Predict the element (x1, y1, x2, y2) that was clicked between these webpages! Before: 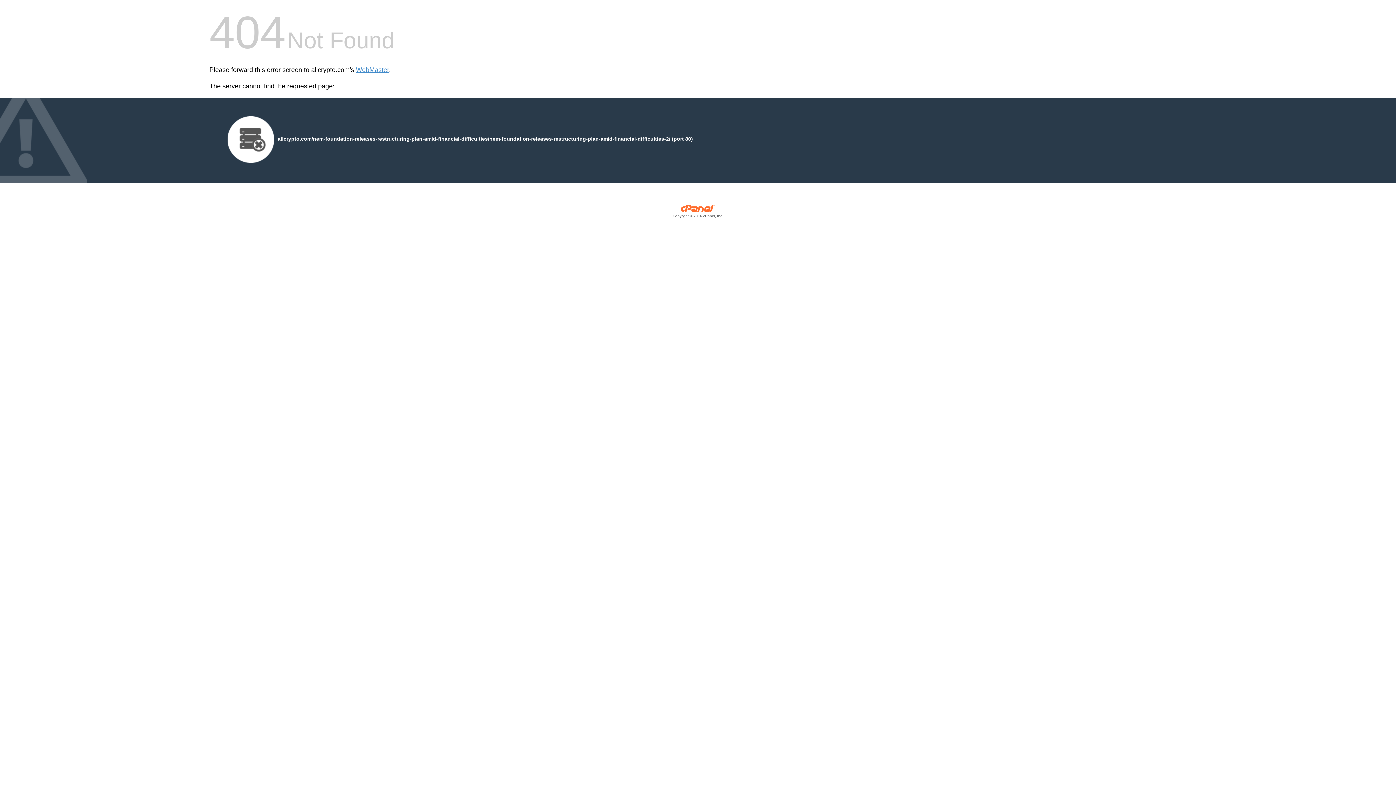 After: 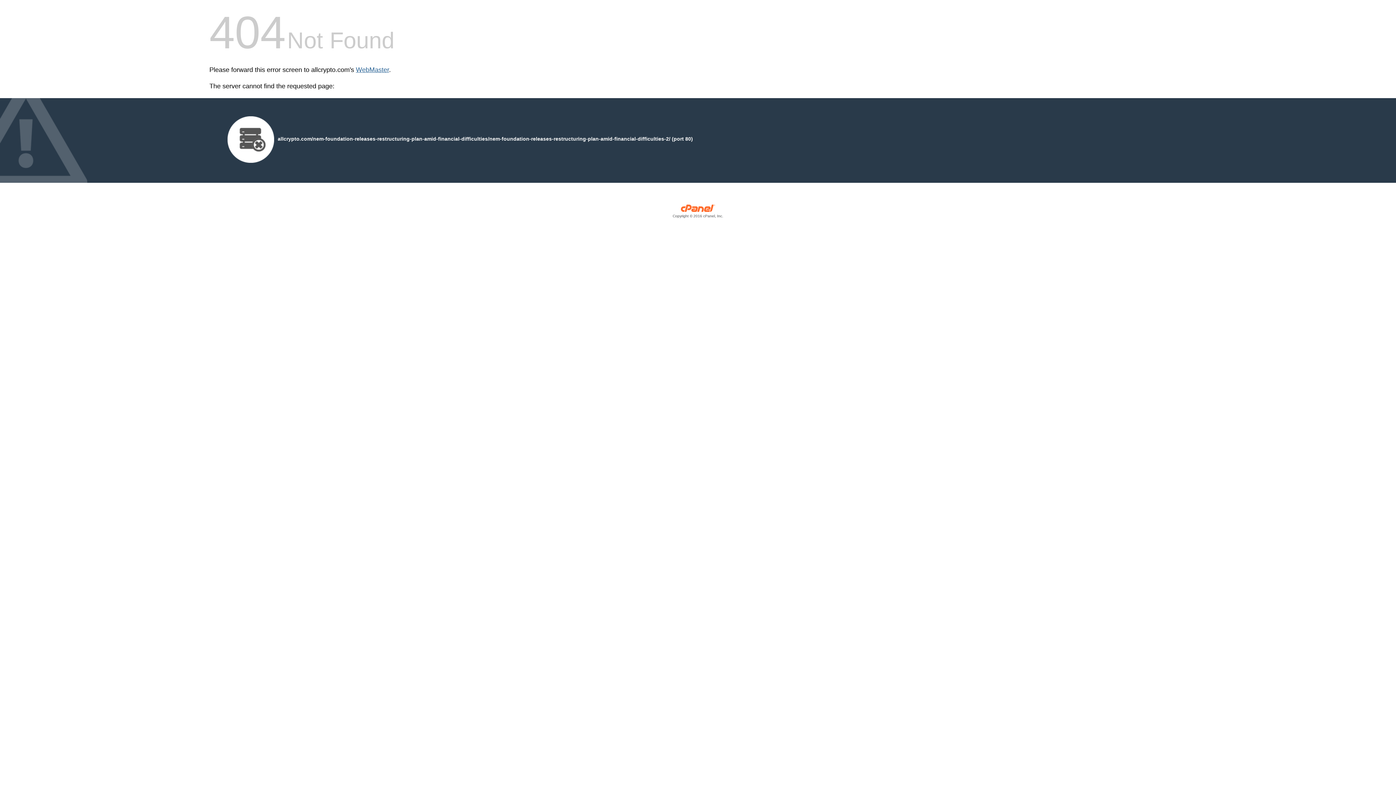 Action: bbox: (356, 66, 389, 73) label: WebMaster